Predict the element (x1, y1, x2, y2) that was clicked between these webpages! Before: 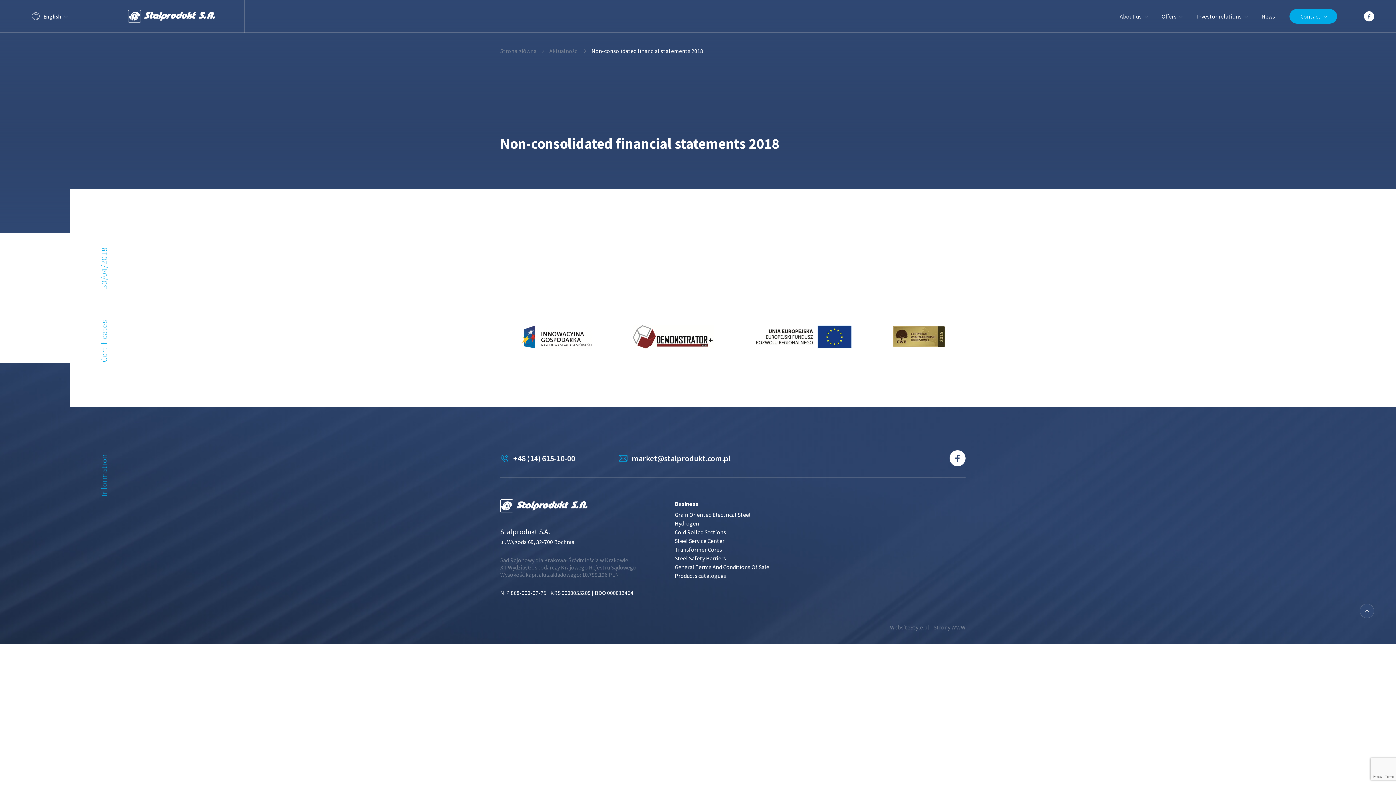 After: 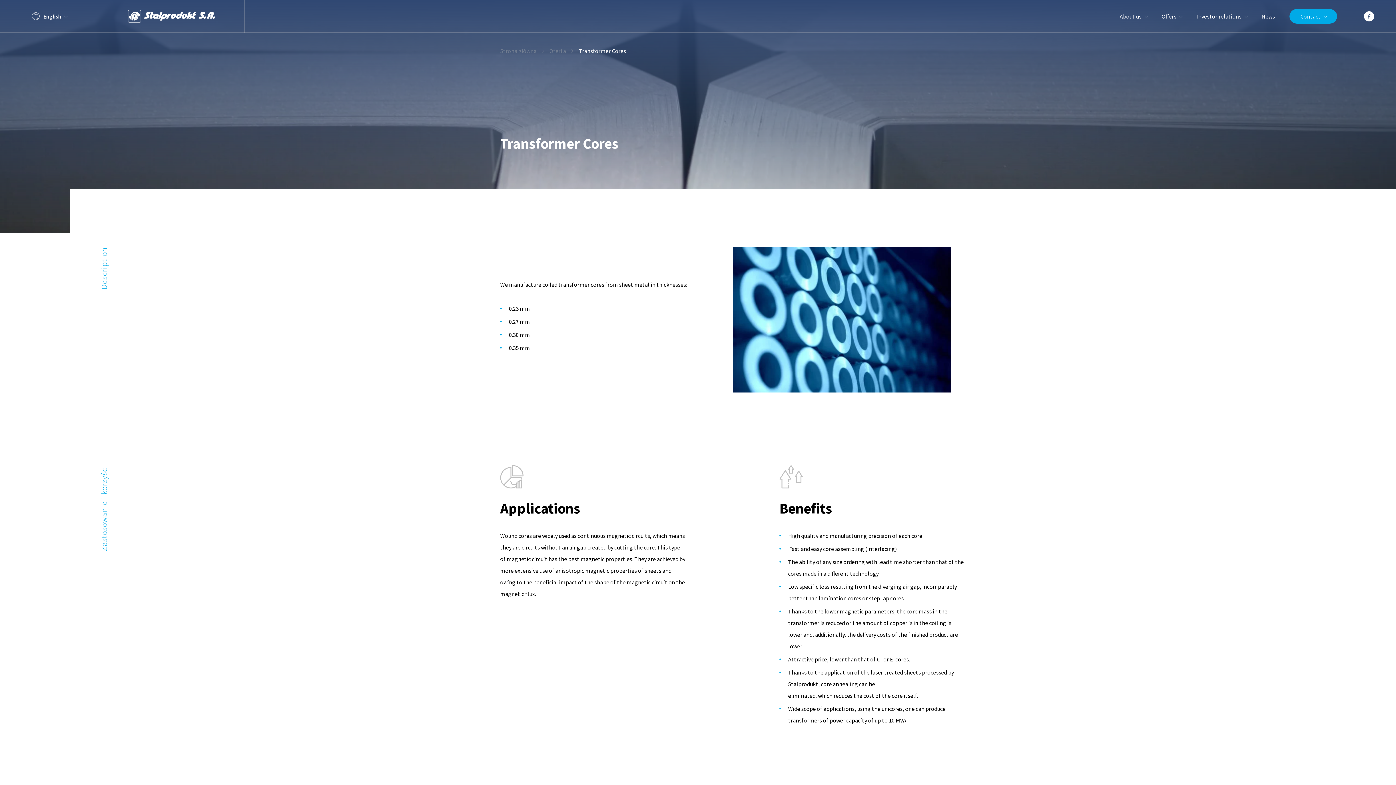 Action: bbox: (674, 546, 722, 553) label: Transformer Cores